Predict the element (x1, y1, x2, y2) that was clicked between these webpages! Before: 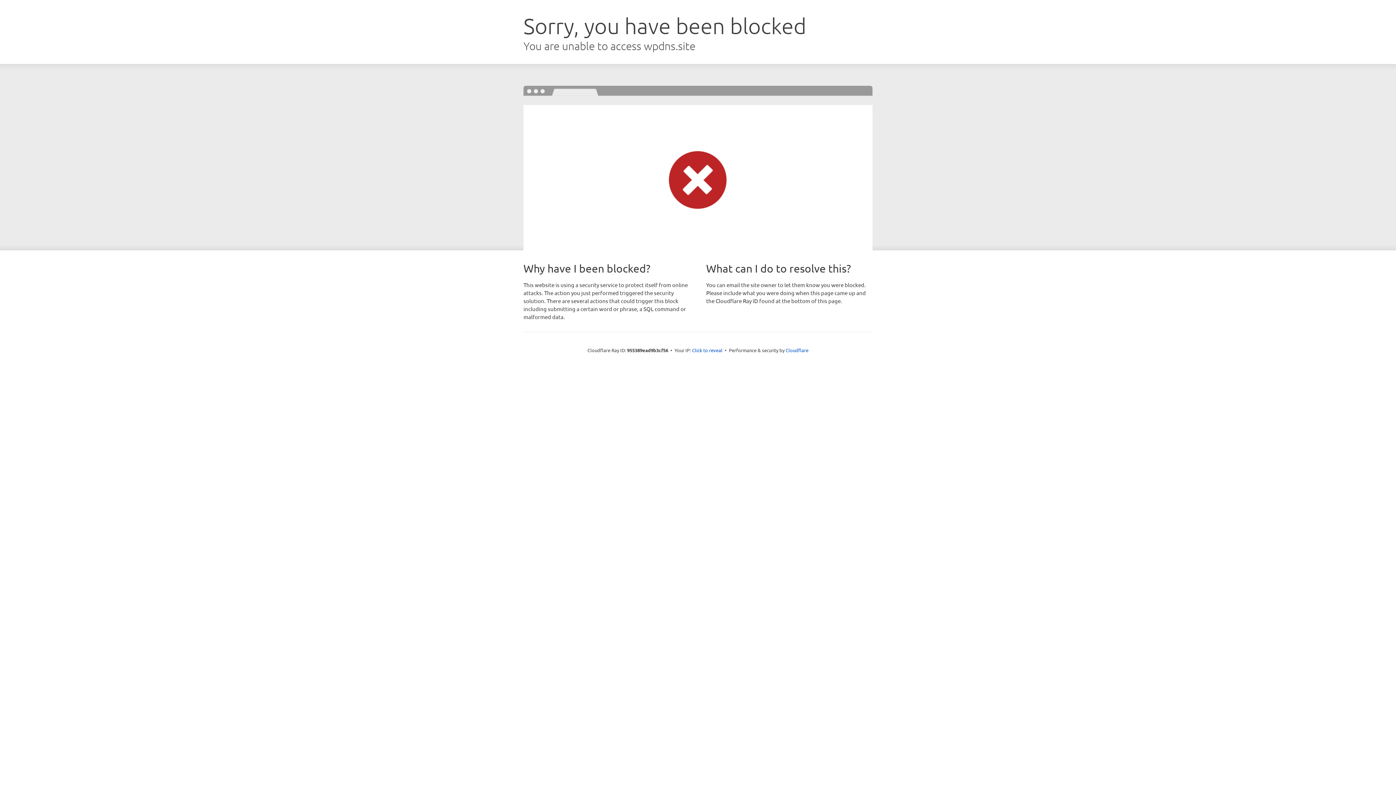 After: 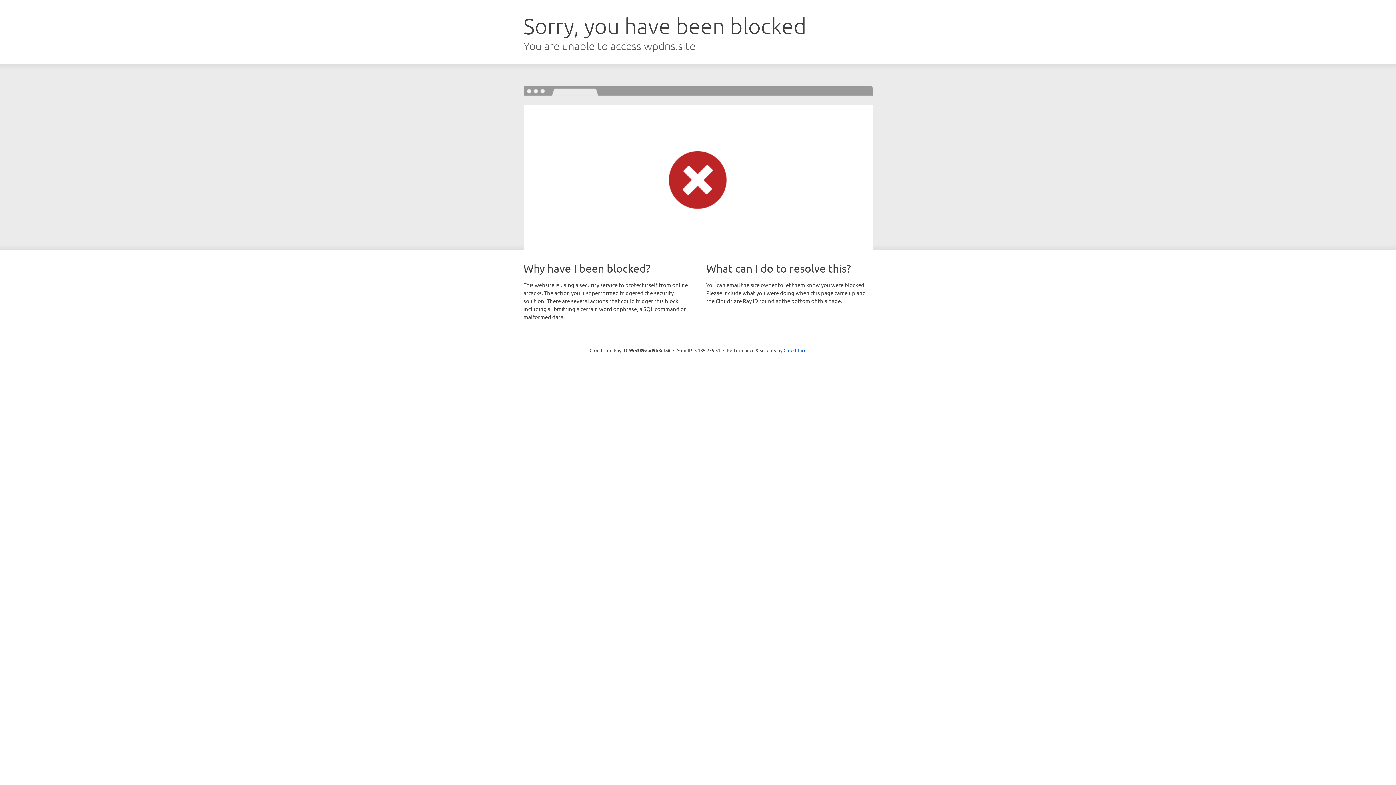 Action: label: Click to reveal bbox: (692, 346, 722, 353)